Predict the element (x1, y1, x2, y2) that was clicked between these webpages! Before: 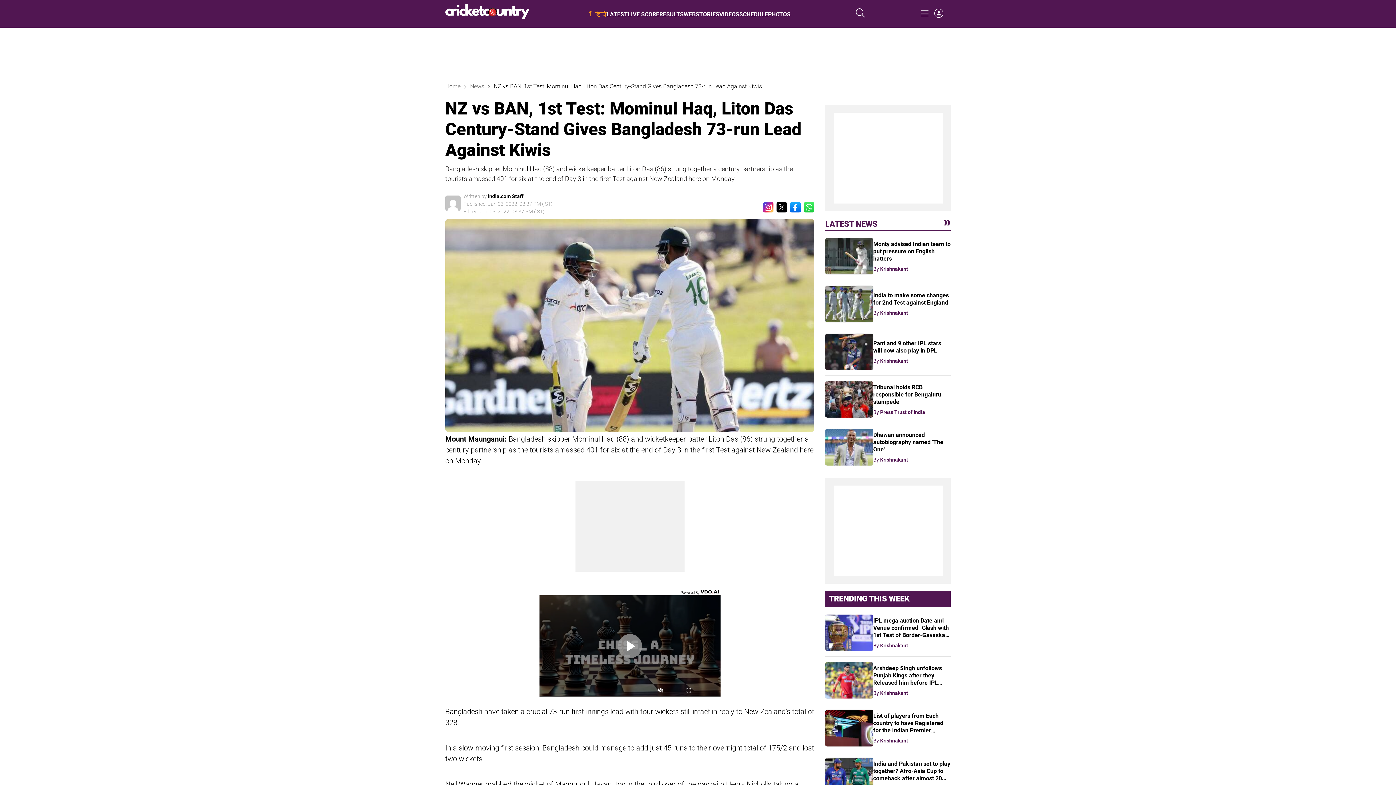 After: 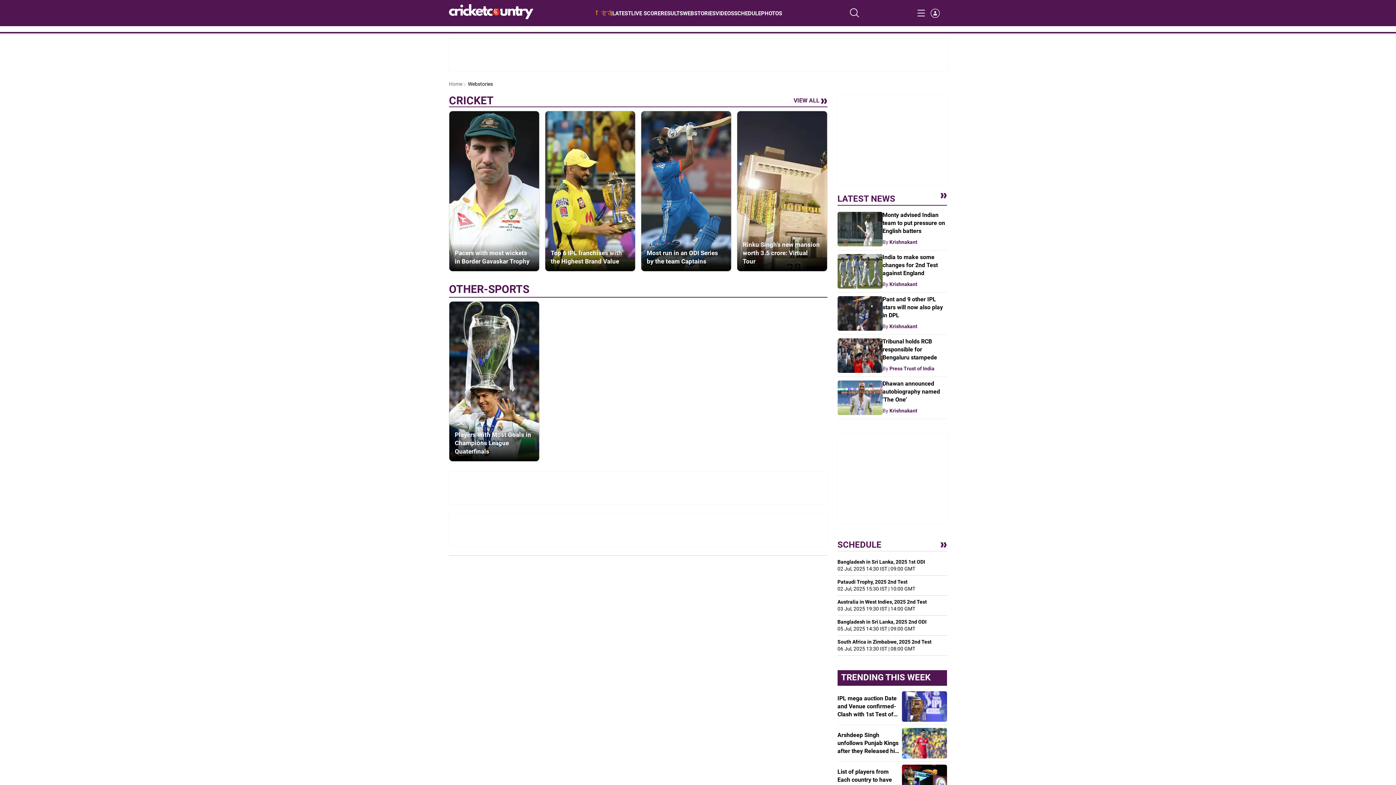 Action: label: WEBSTORIES bbox: (683, 10, 719, 17)